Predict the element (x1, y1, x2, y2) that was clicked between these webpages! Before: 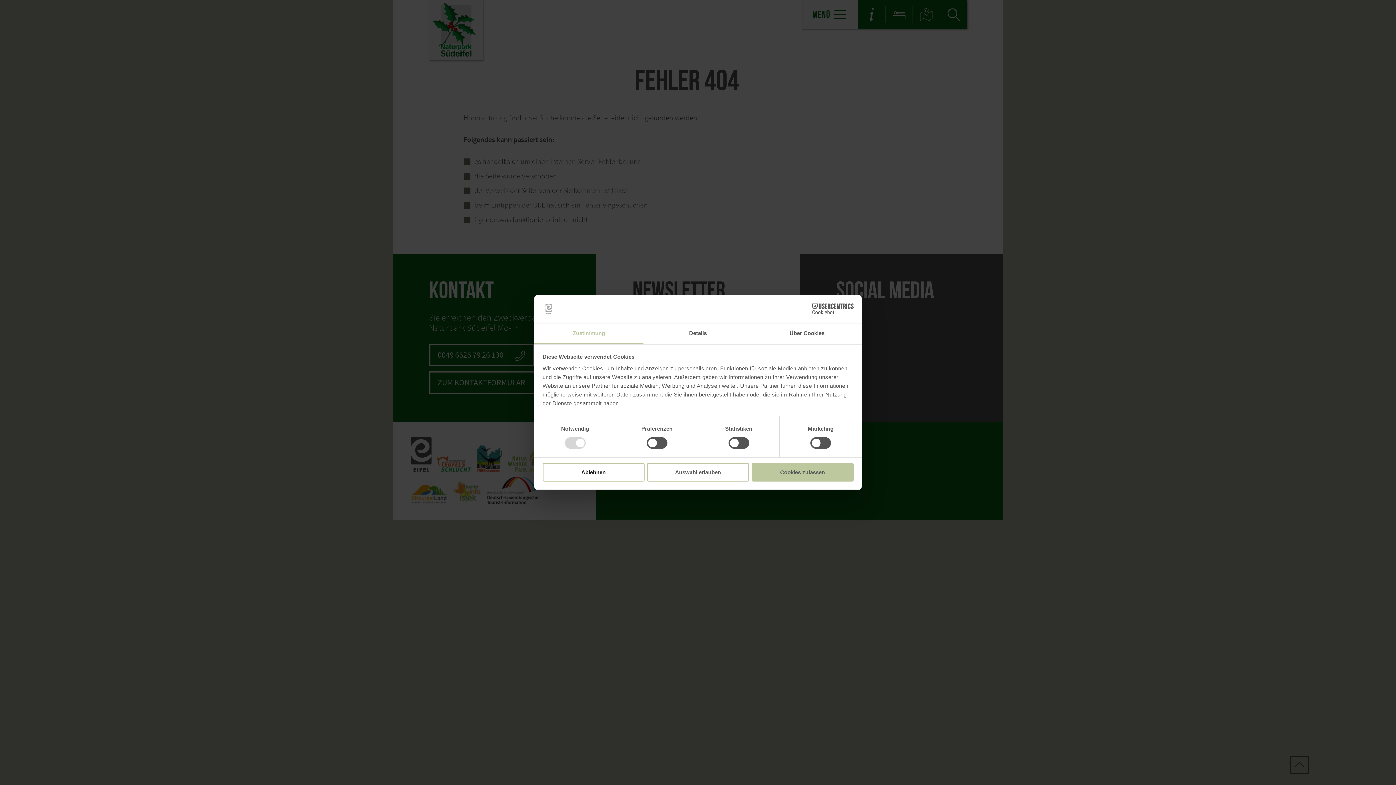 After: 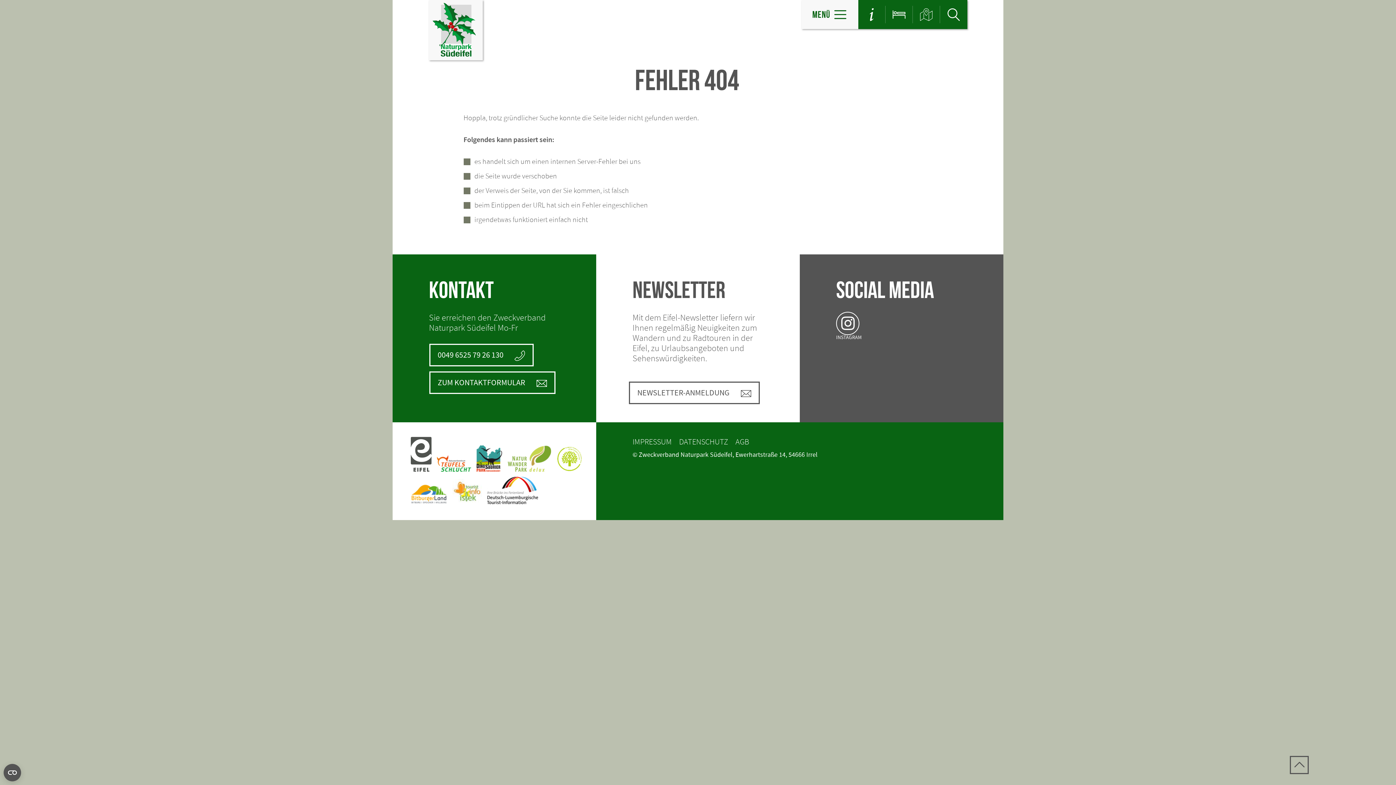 Action: bbox: (751, 463, 853, 481) label: Cookies zulassen